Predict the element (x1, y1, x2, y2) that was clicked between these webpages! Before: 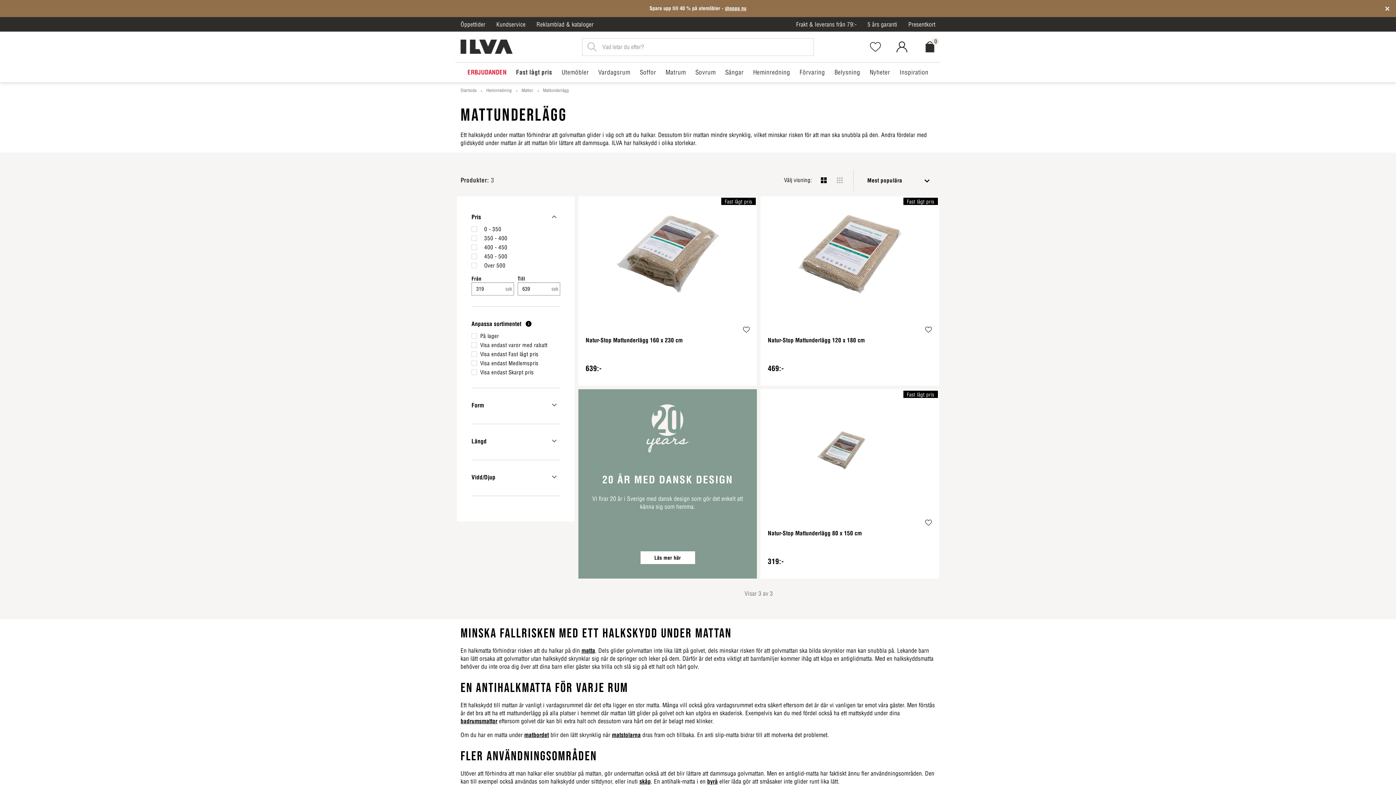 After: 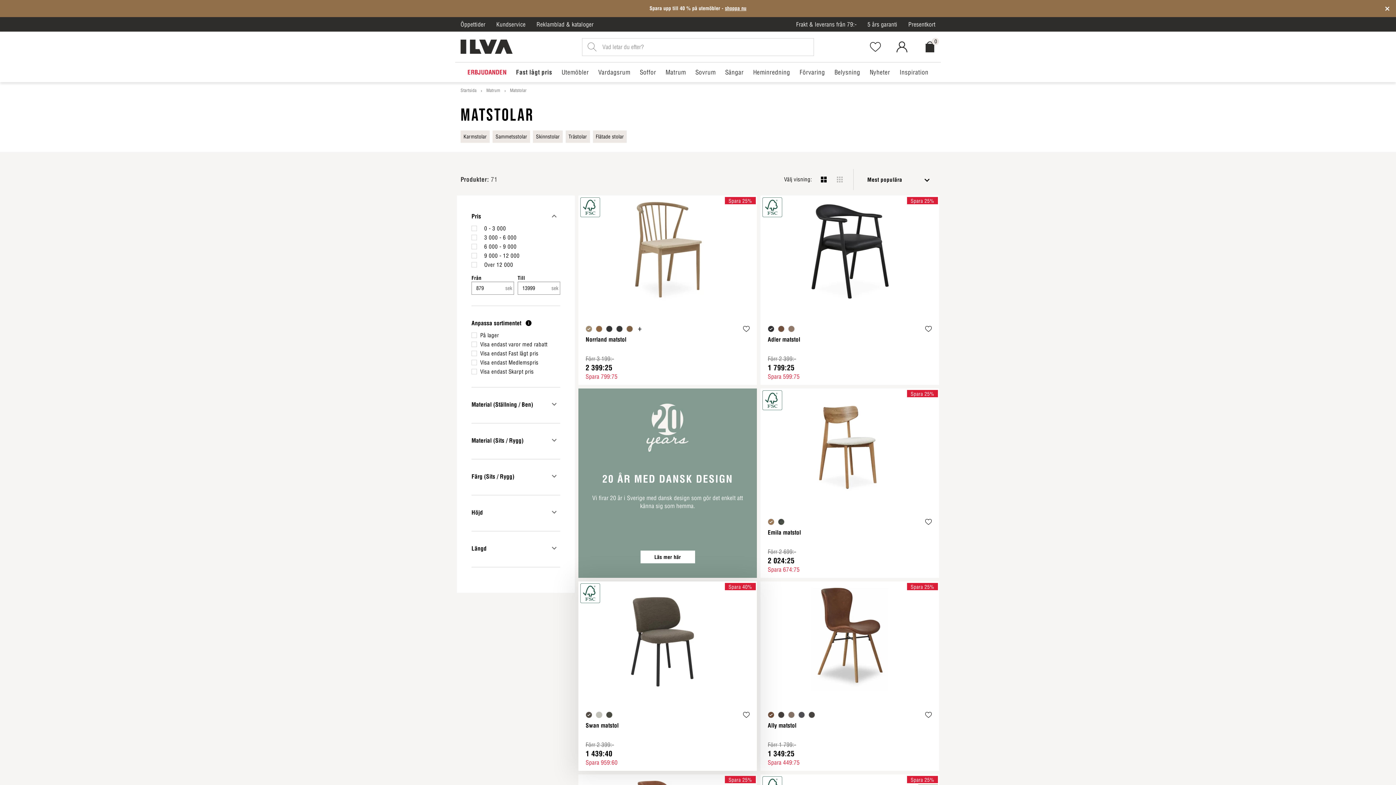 Action: bbox: (612, 731, 640, 738) label: matstolarna